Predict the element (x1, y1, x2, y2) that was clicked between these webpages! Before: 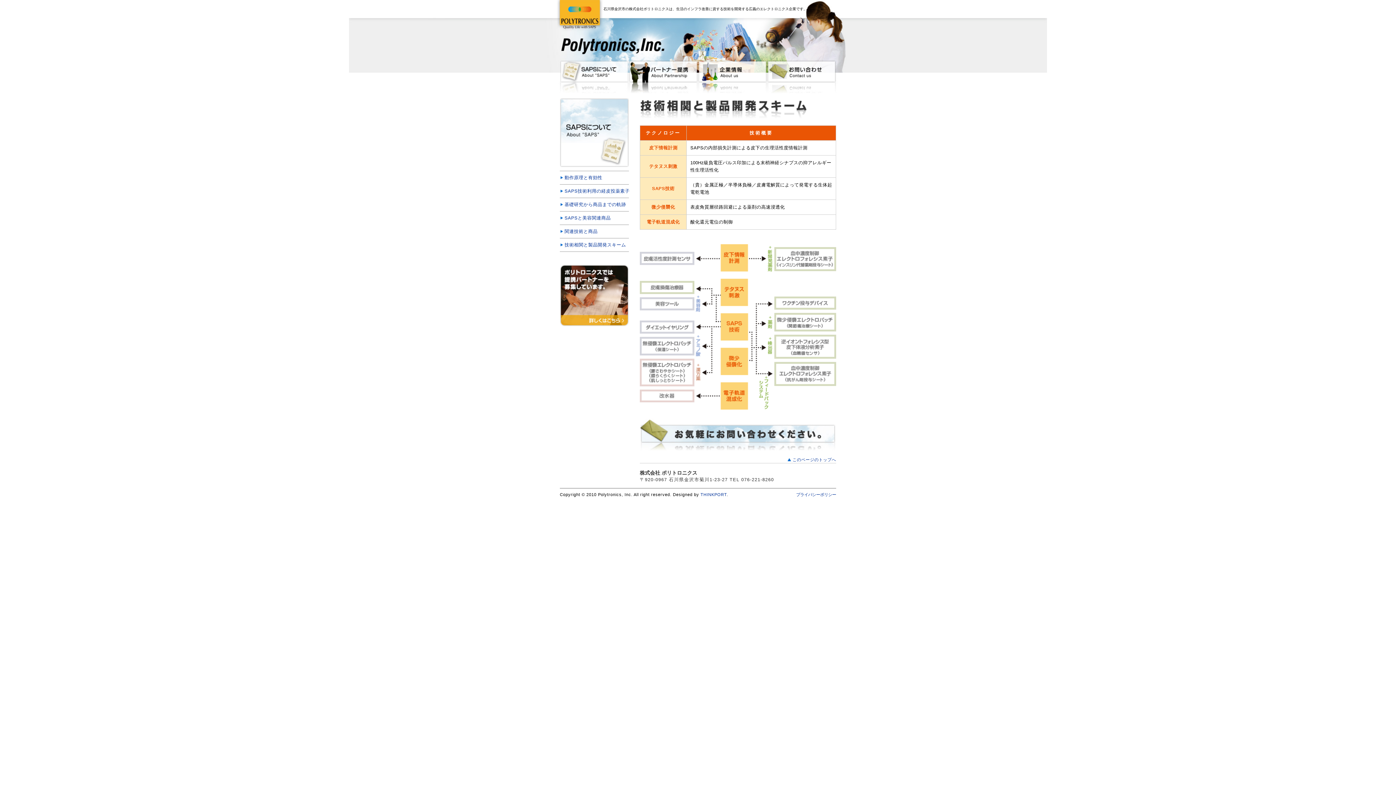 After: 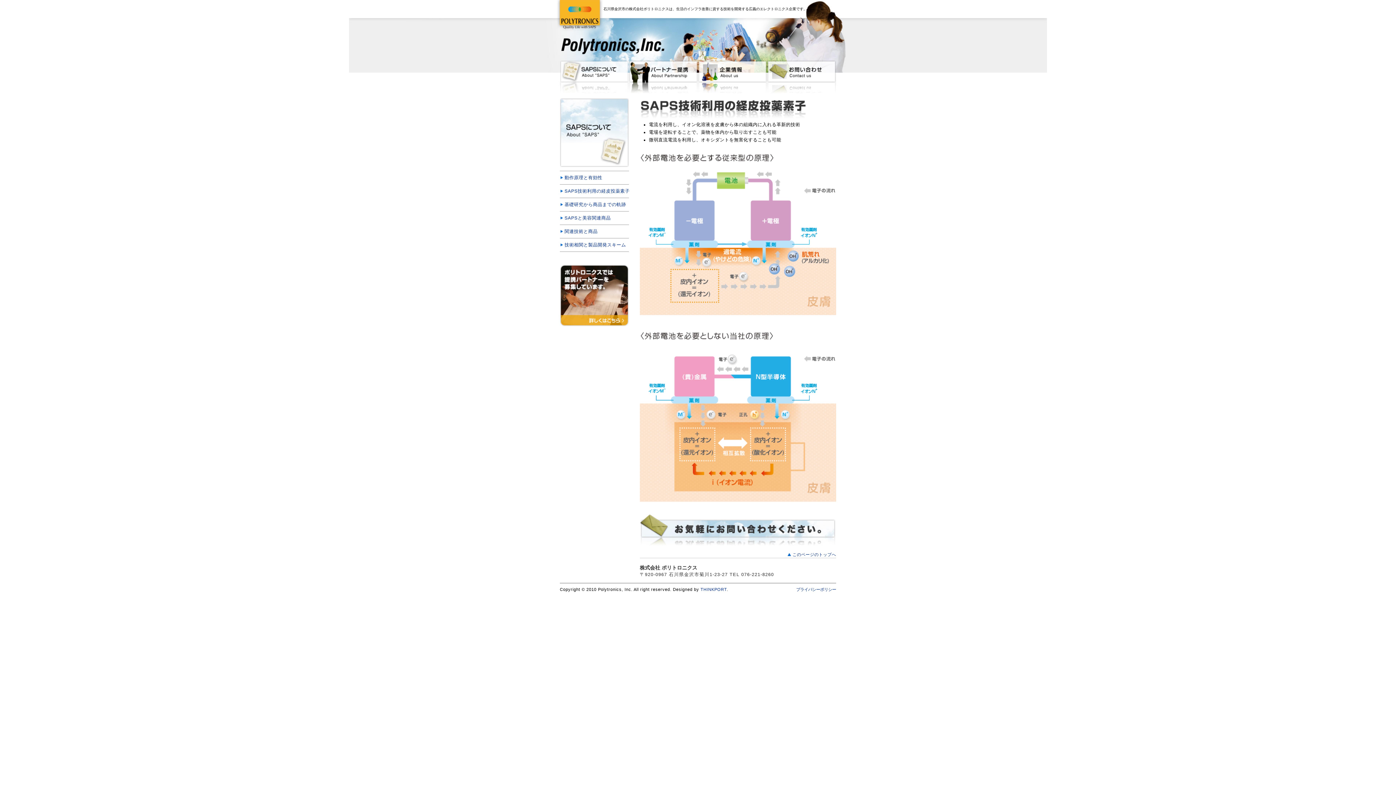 Action: bbox: (560, 184, 633, 197) label: SAPS技術利用の経皮投薬素子